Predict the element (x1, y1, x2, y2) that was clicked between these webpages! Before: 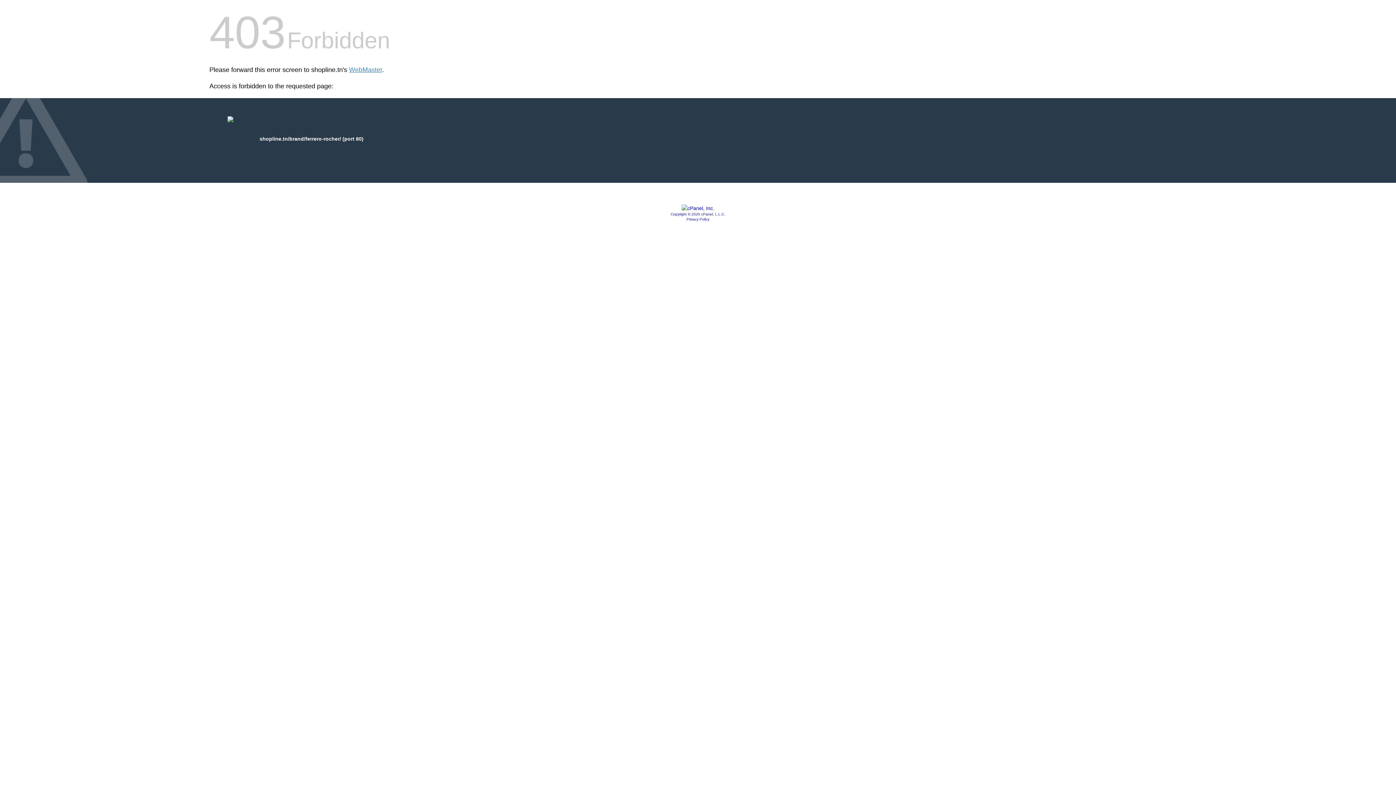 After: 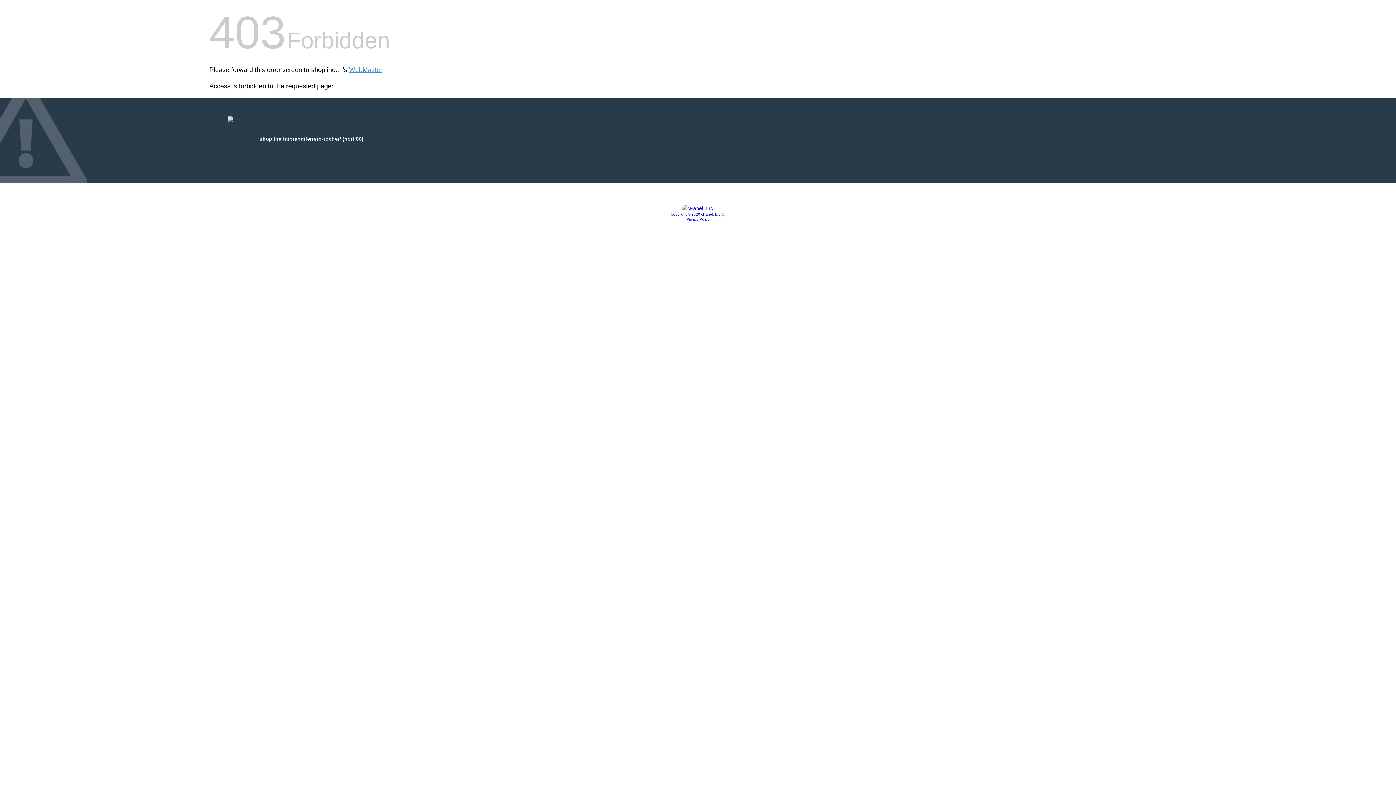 Action: label: Copyright © 2020 cPanel, L.L.C. bbox: (670, 212, 725, 216)